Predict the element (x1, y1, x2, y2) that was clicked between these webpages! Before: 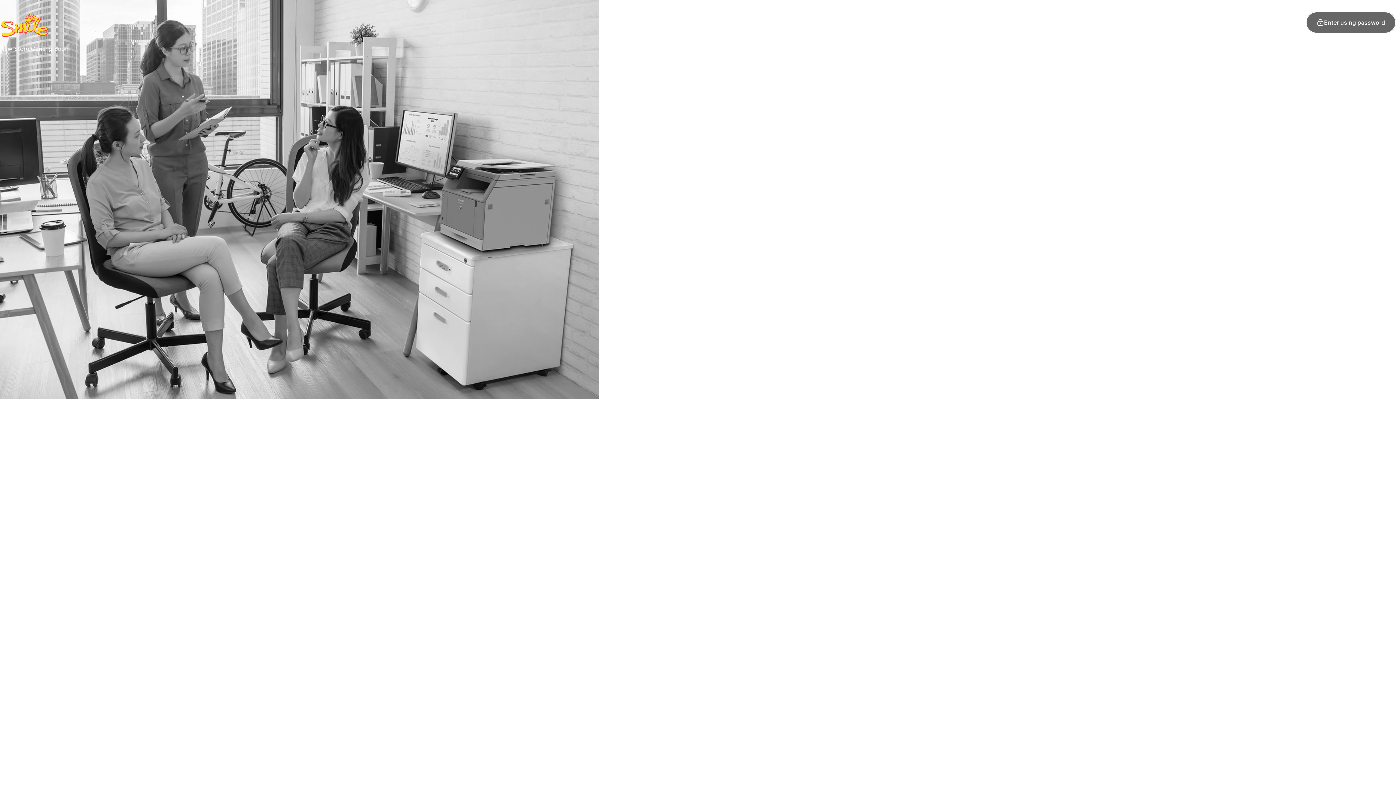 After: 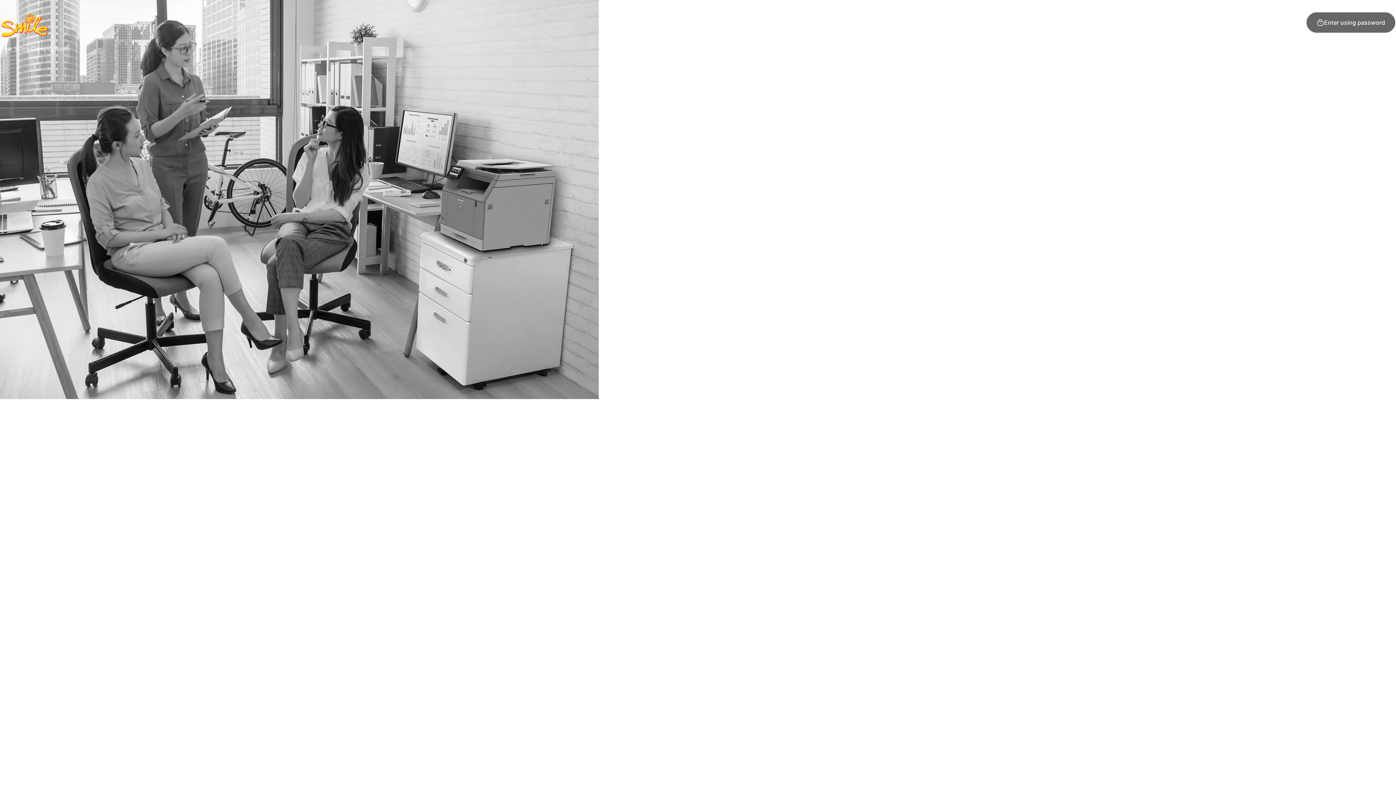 Action: bbox: (0, 11, 50, 39) label: Smile Business Products